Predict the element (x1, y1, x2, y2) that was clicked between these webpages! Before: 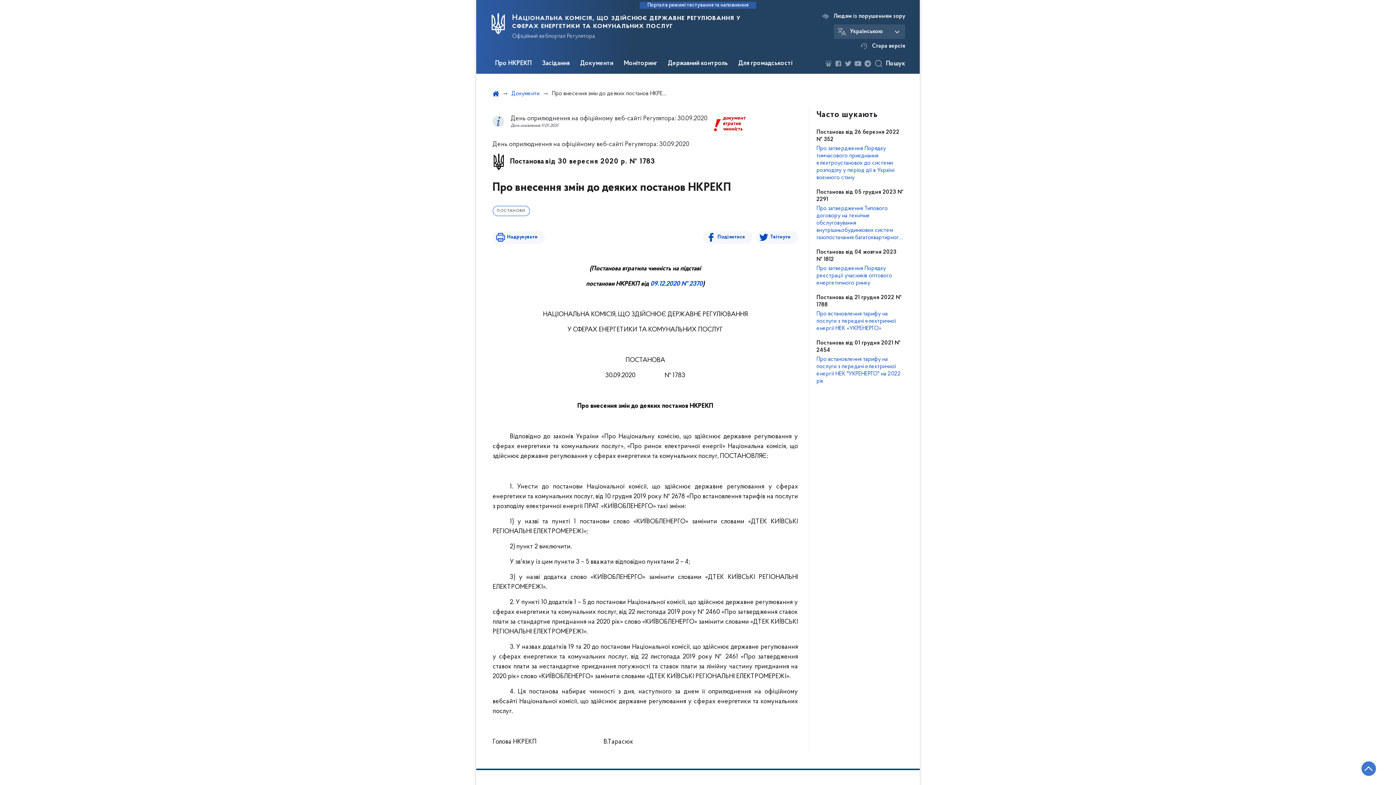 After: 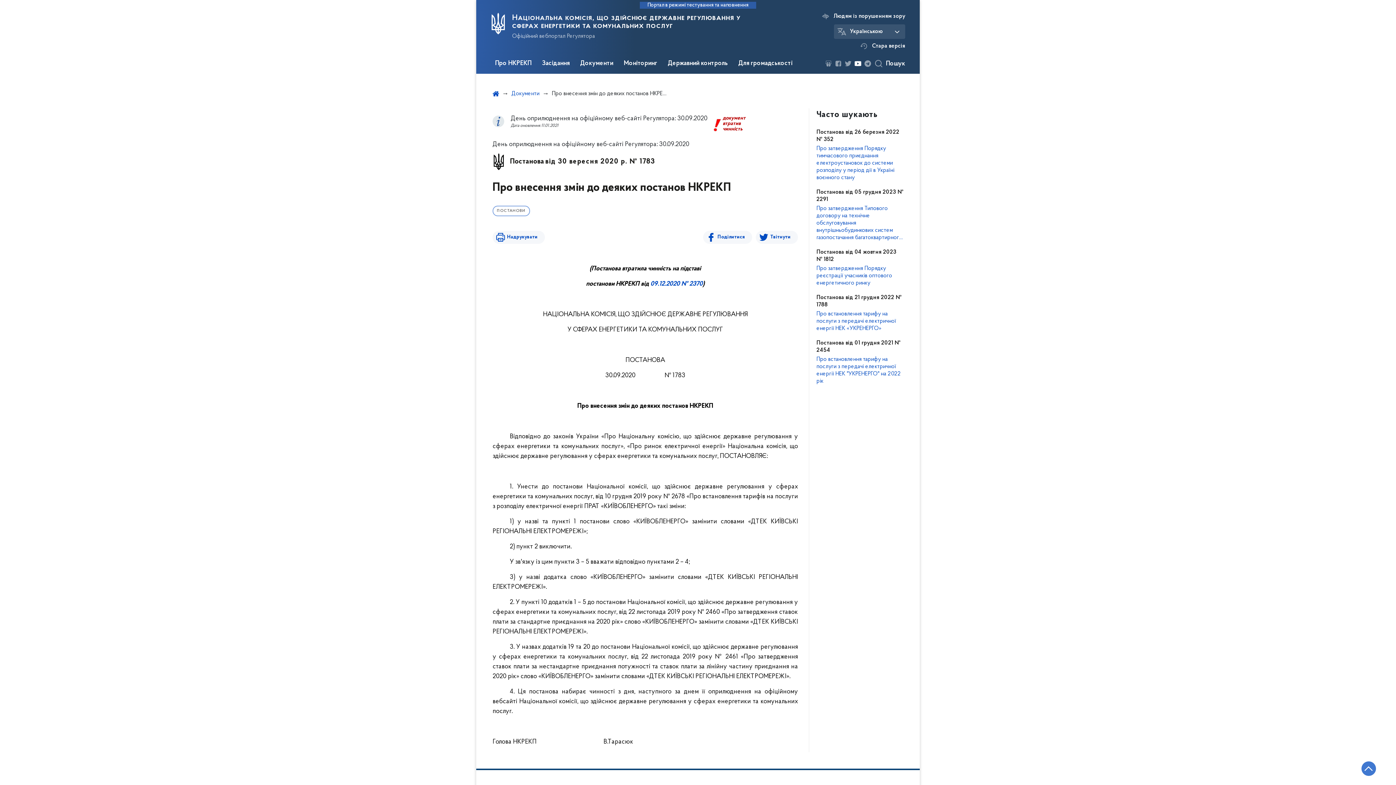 Action: bbox: (854, 60, 861, 66)